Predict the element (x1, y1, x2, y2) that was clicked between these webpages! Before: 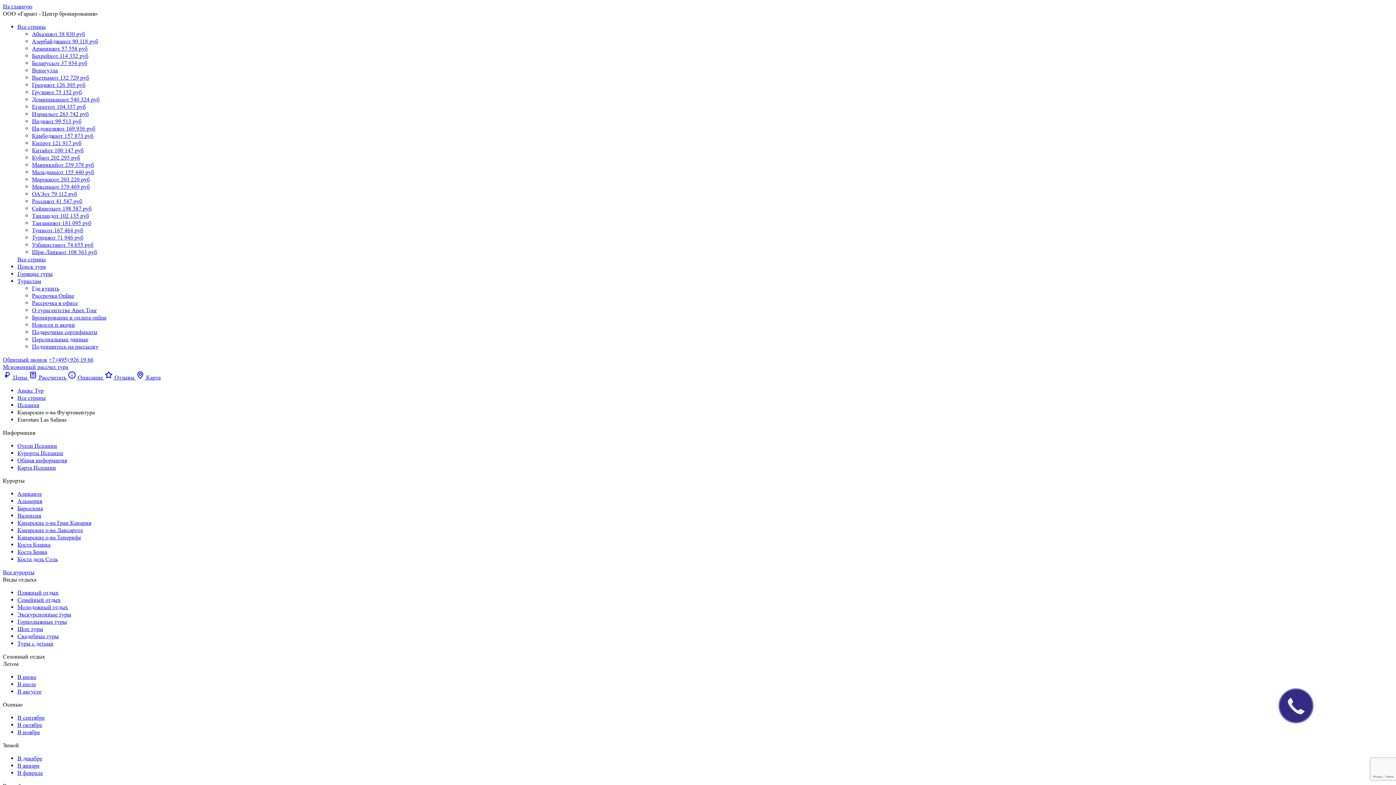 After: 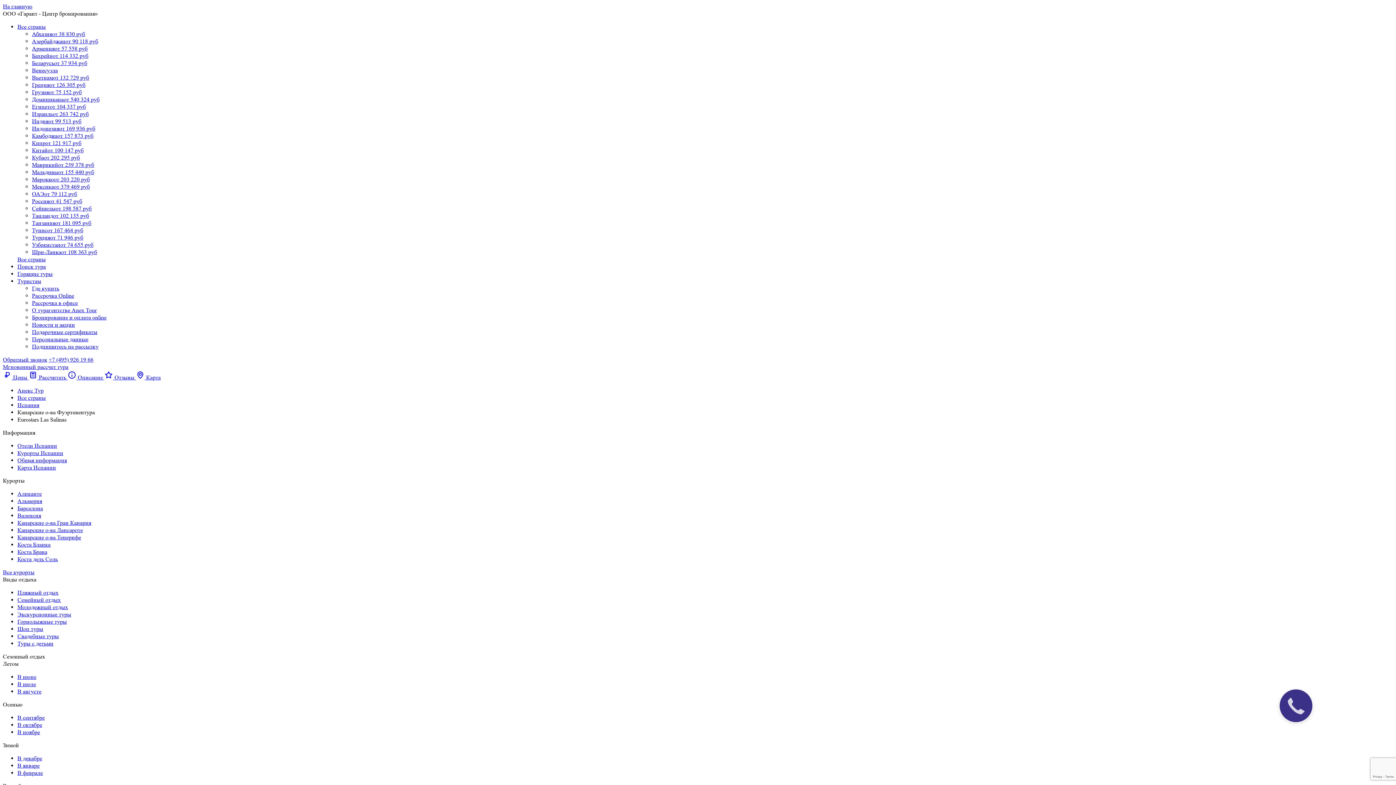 Action: label: +7 (495) 926 19 66 bbox: (48, 356, 93, 363)